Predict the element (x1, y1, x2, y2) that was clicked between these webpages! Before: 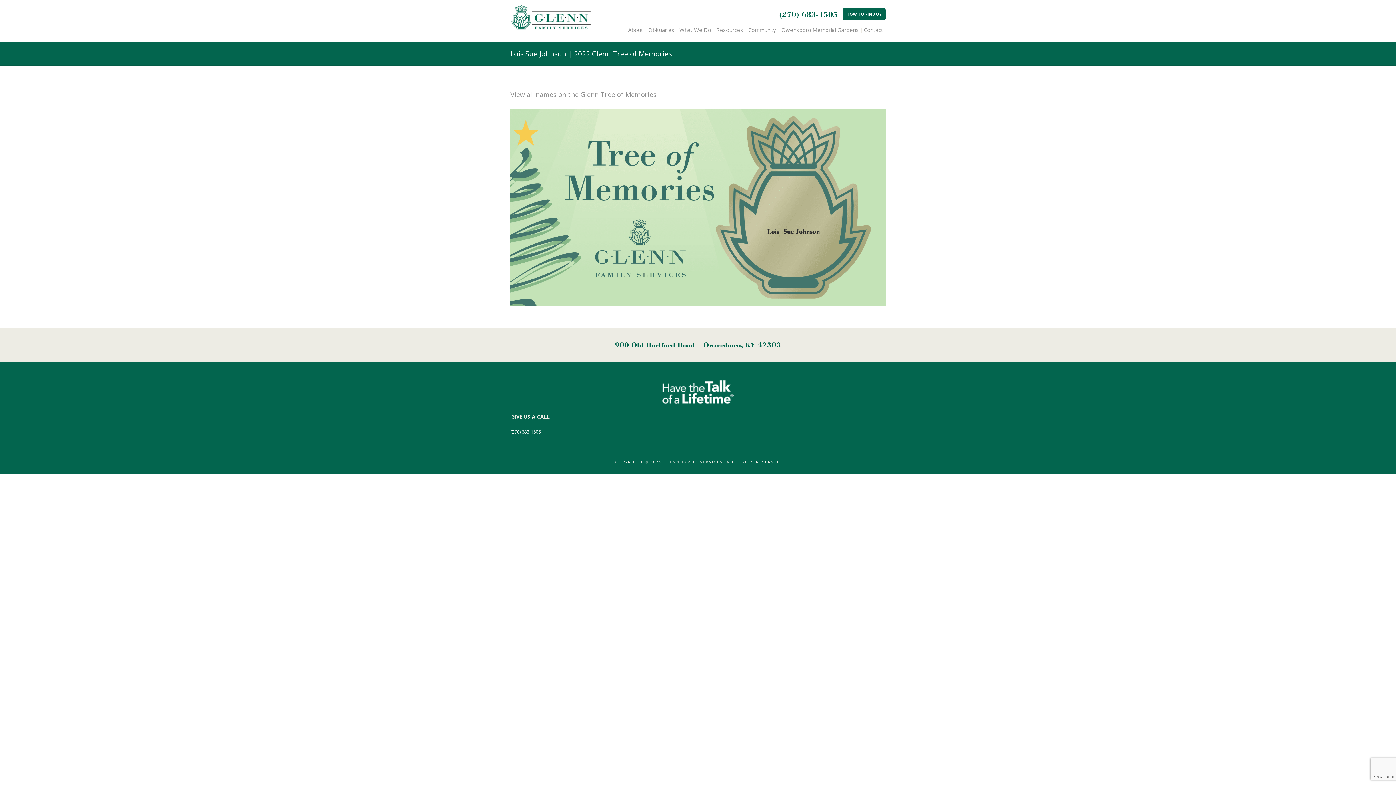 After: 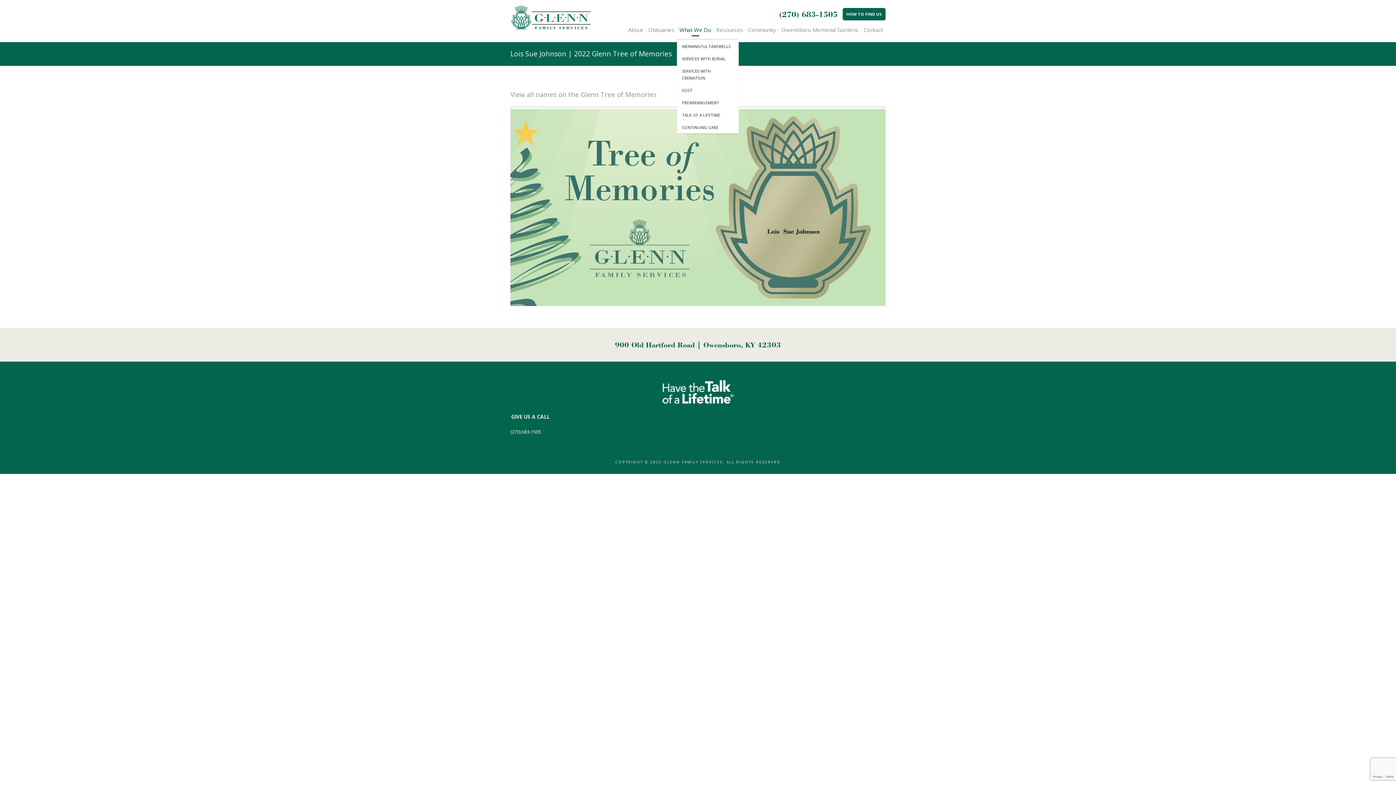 Action: label: What We Do bbox: (677, 24, 713, 34)